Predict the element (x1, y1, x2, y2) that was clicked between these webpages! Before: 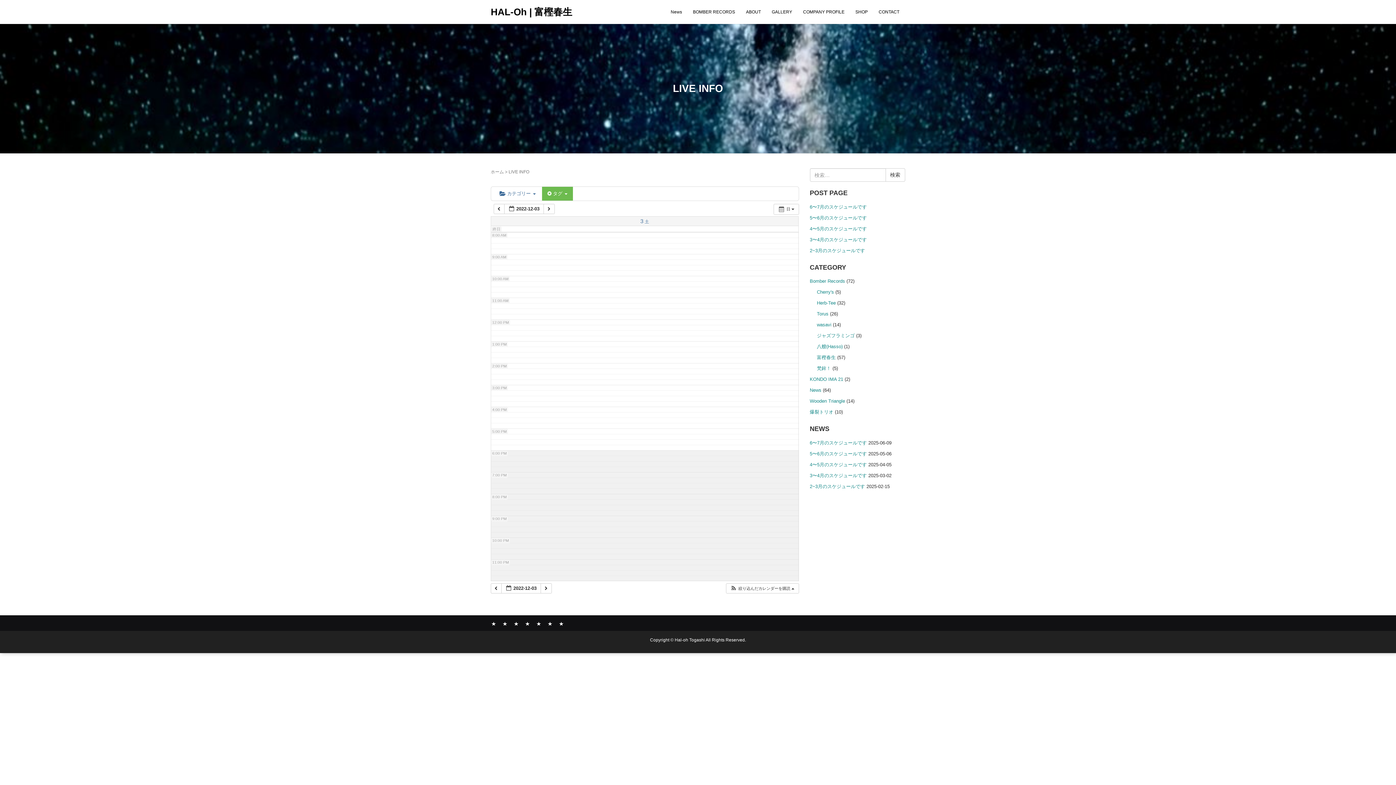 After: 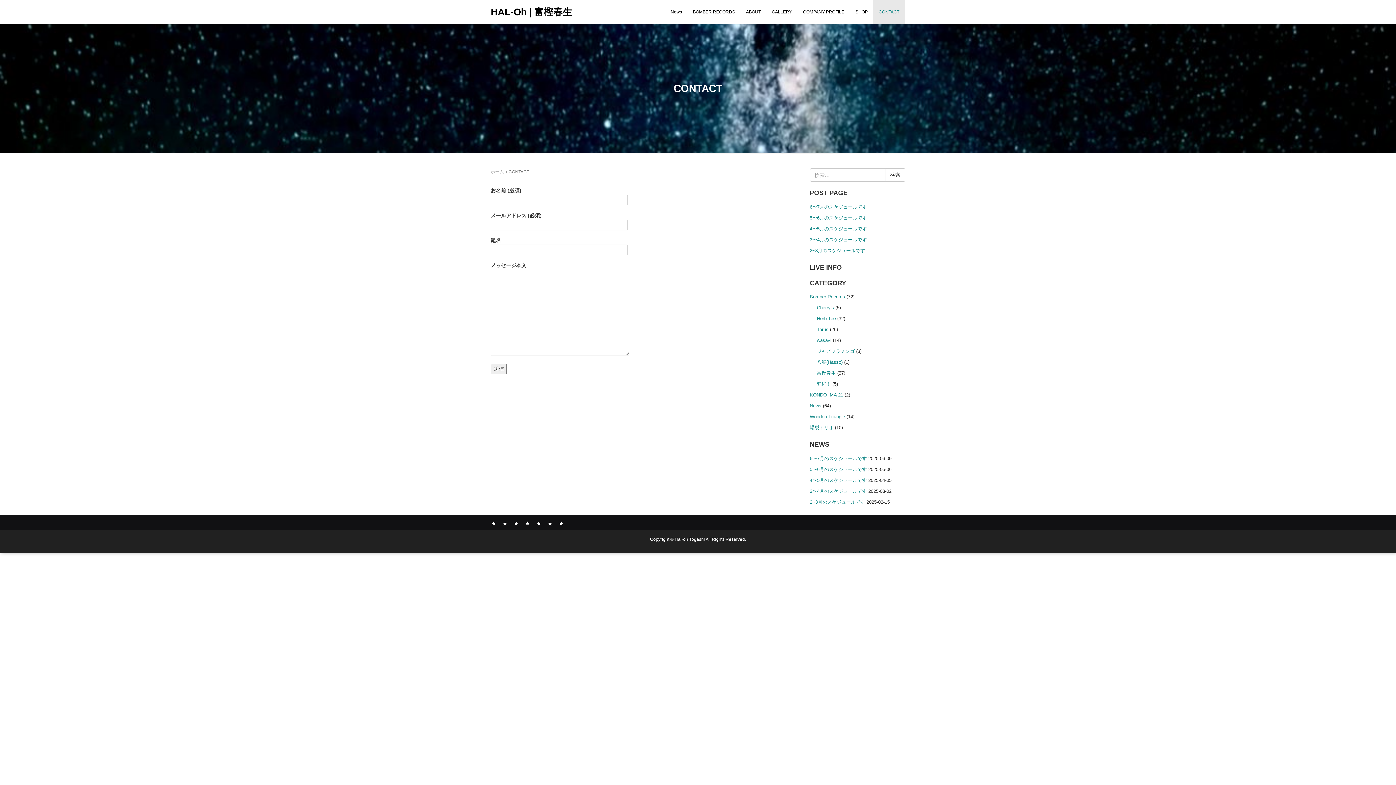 Action: bbox: (873, 0, 905, 24) label: CONTACT